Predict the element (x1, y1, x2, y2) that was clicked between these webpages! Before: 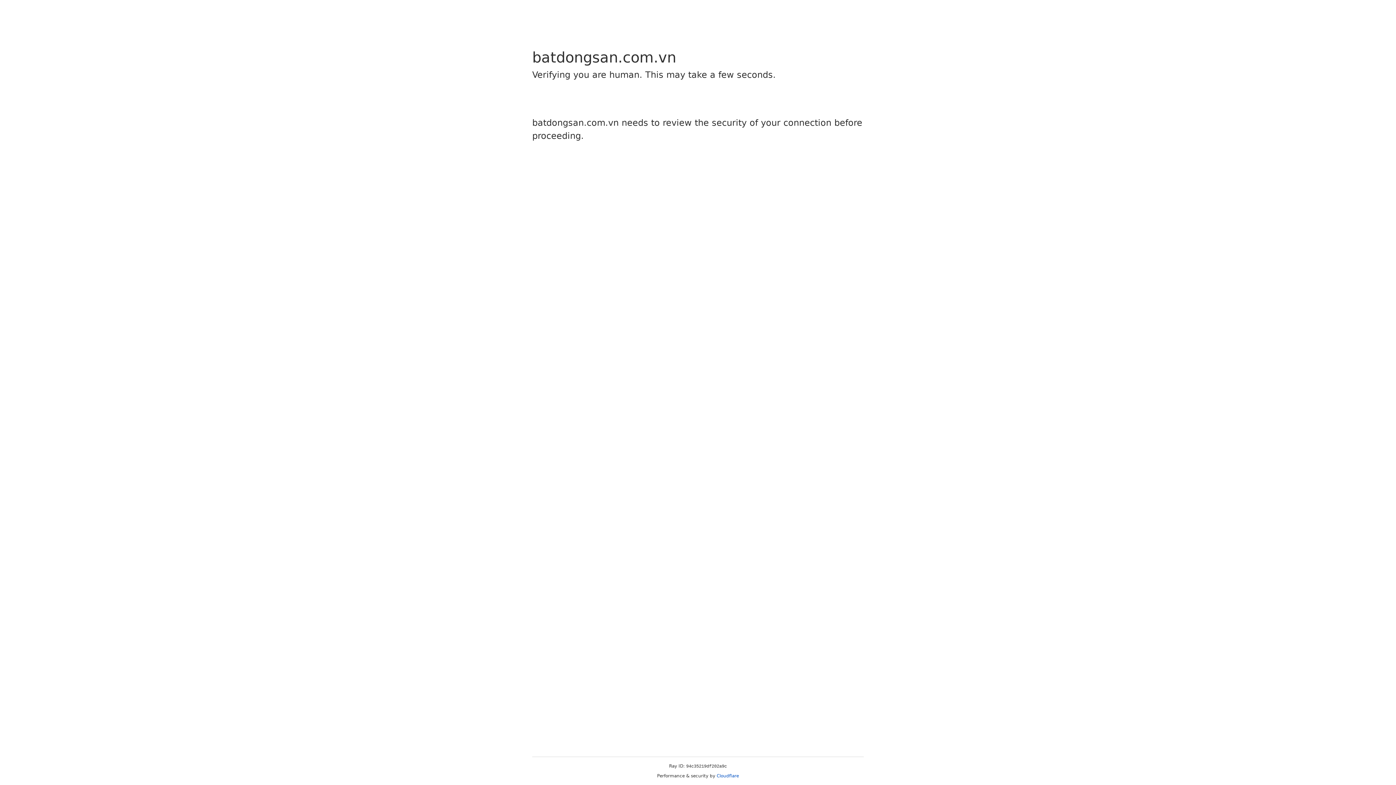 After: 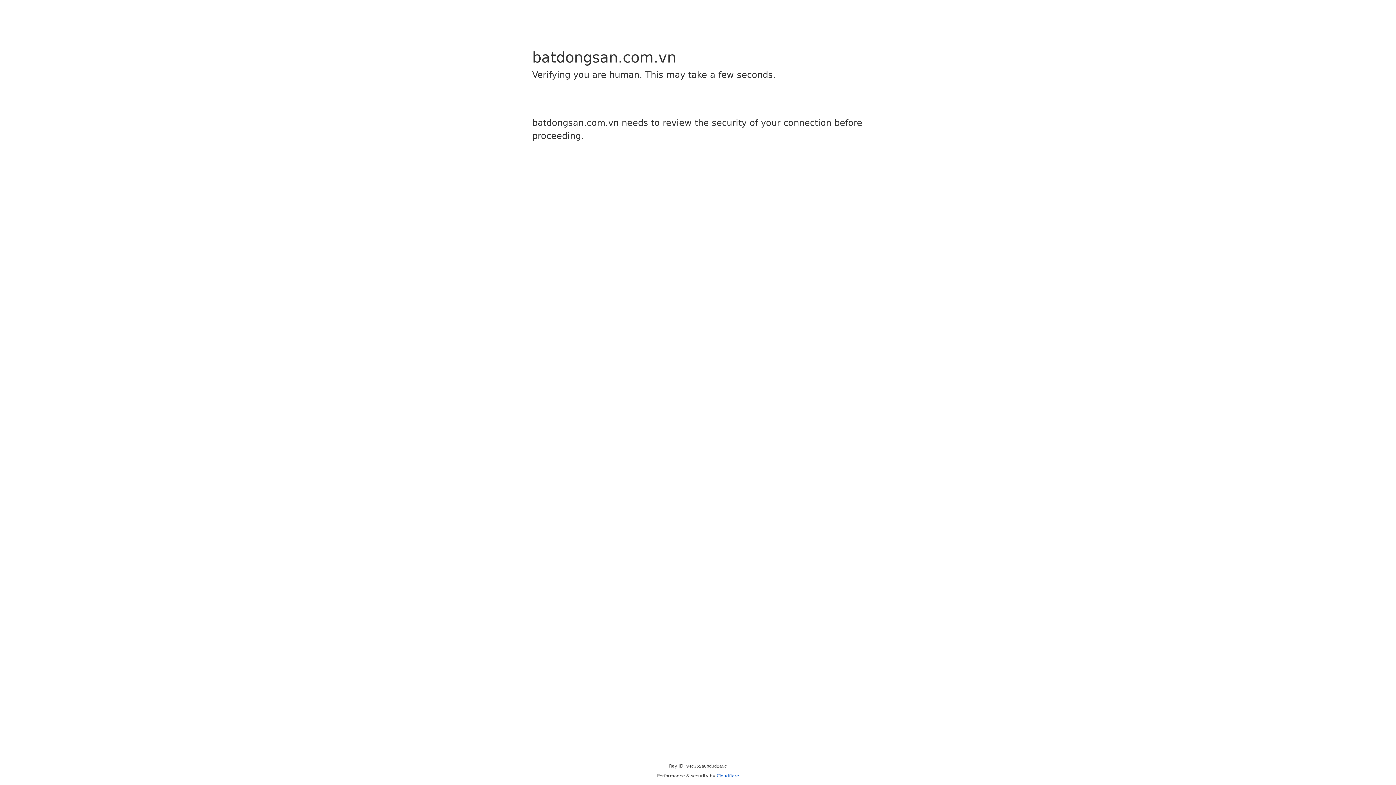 Action: label: Cloudflare bbox: (716, 773, 739, 778)